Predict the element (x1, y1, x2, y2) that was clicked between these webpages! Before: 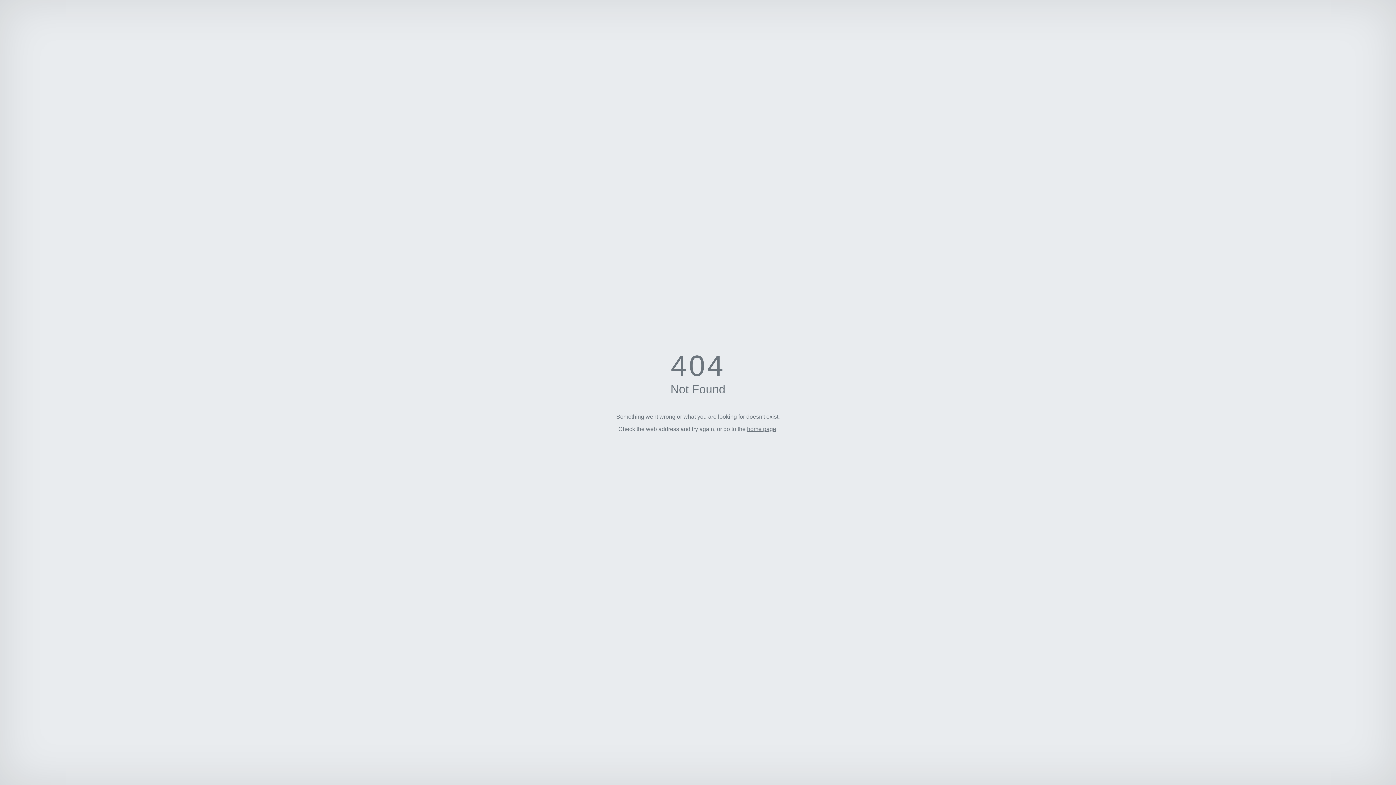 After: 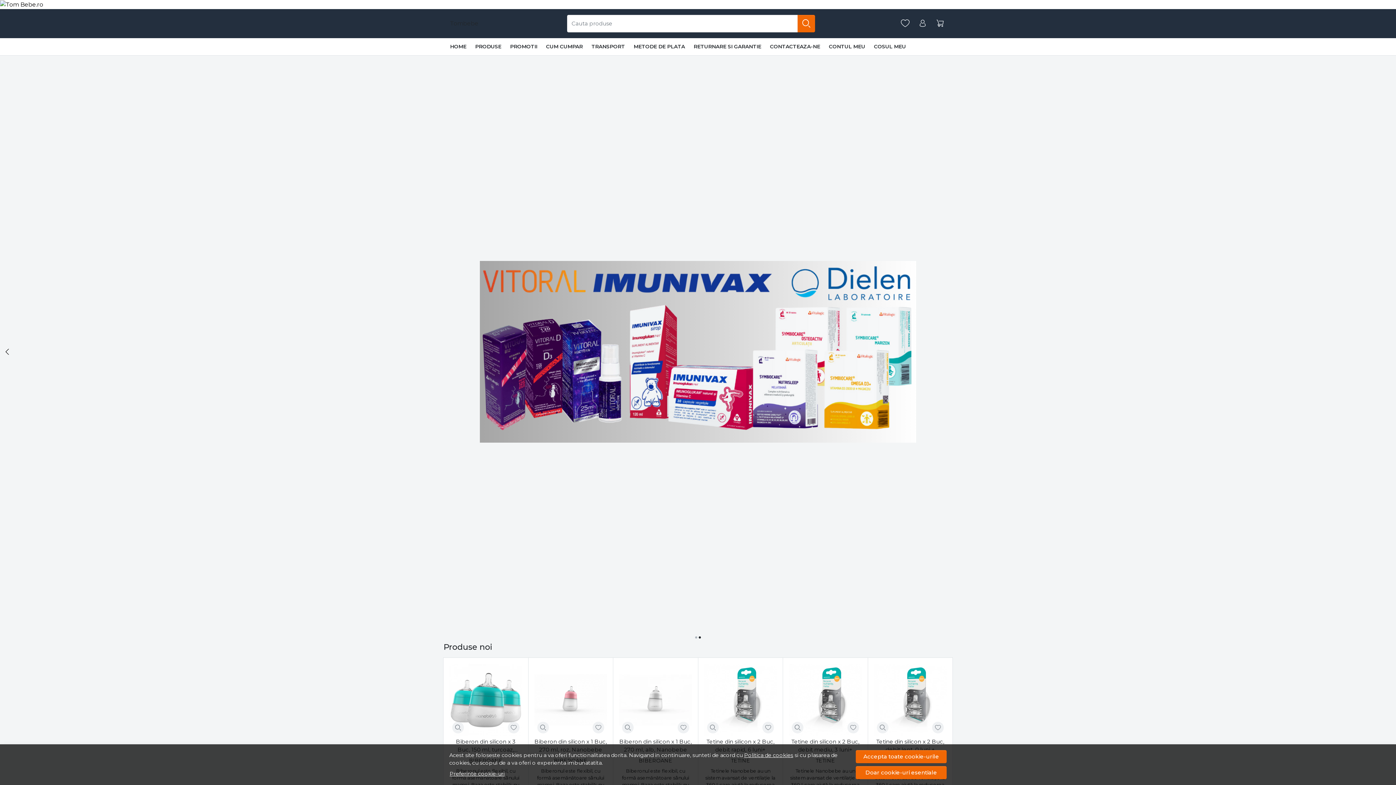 Action: label: home page bbox: (747, 426, 776, 432)